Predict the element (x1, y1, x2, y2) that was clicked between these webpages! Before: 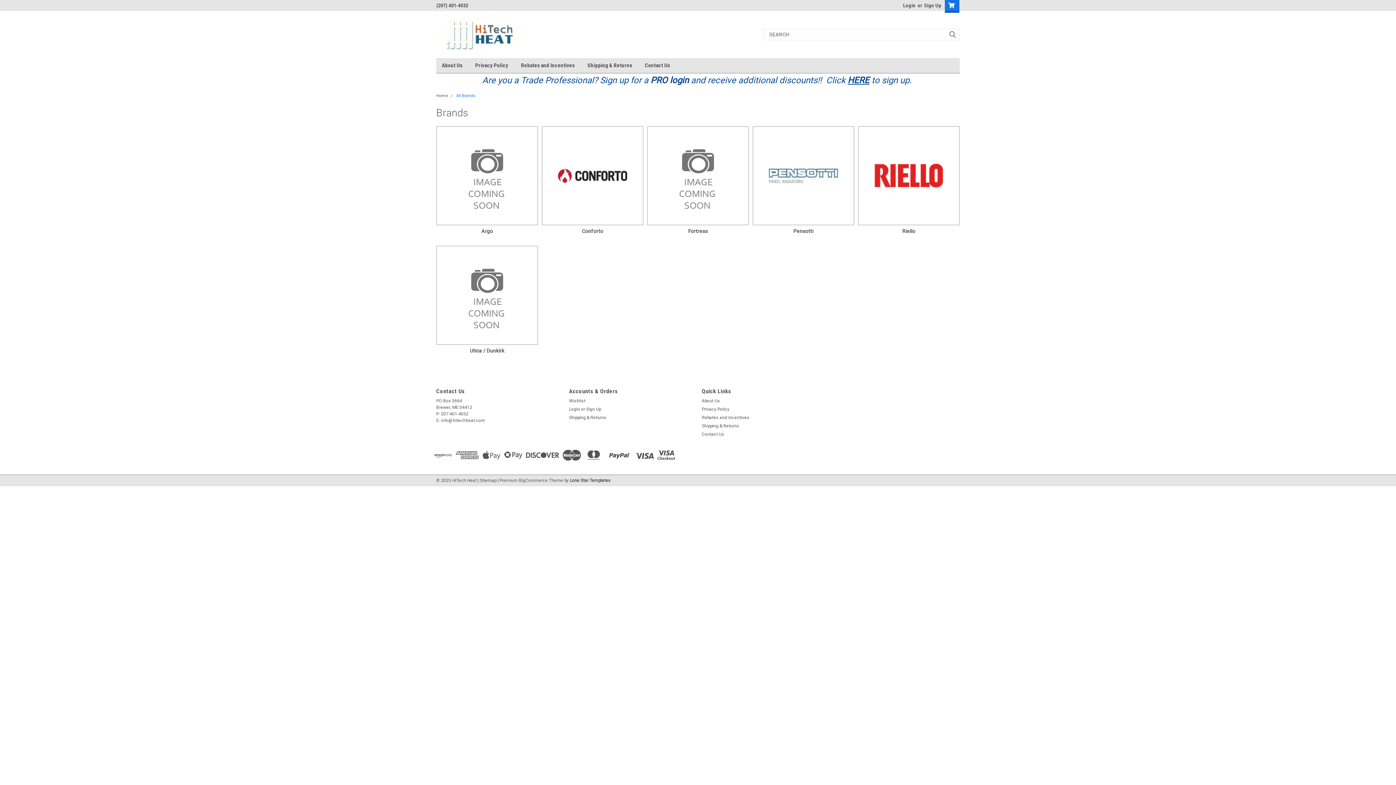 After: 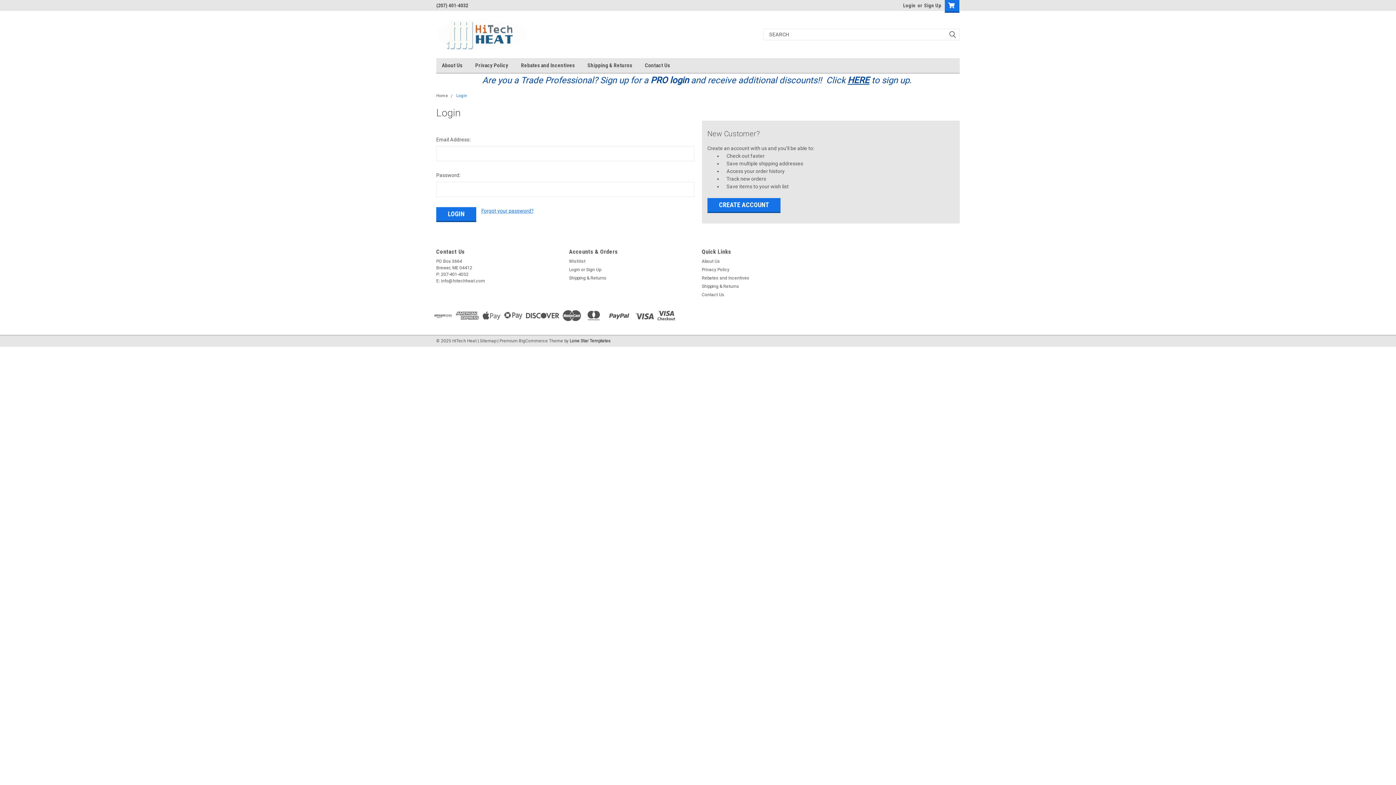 Action: bbox: (569, 406, 580, 412) label: Login